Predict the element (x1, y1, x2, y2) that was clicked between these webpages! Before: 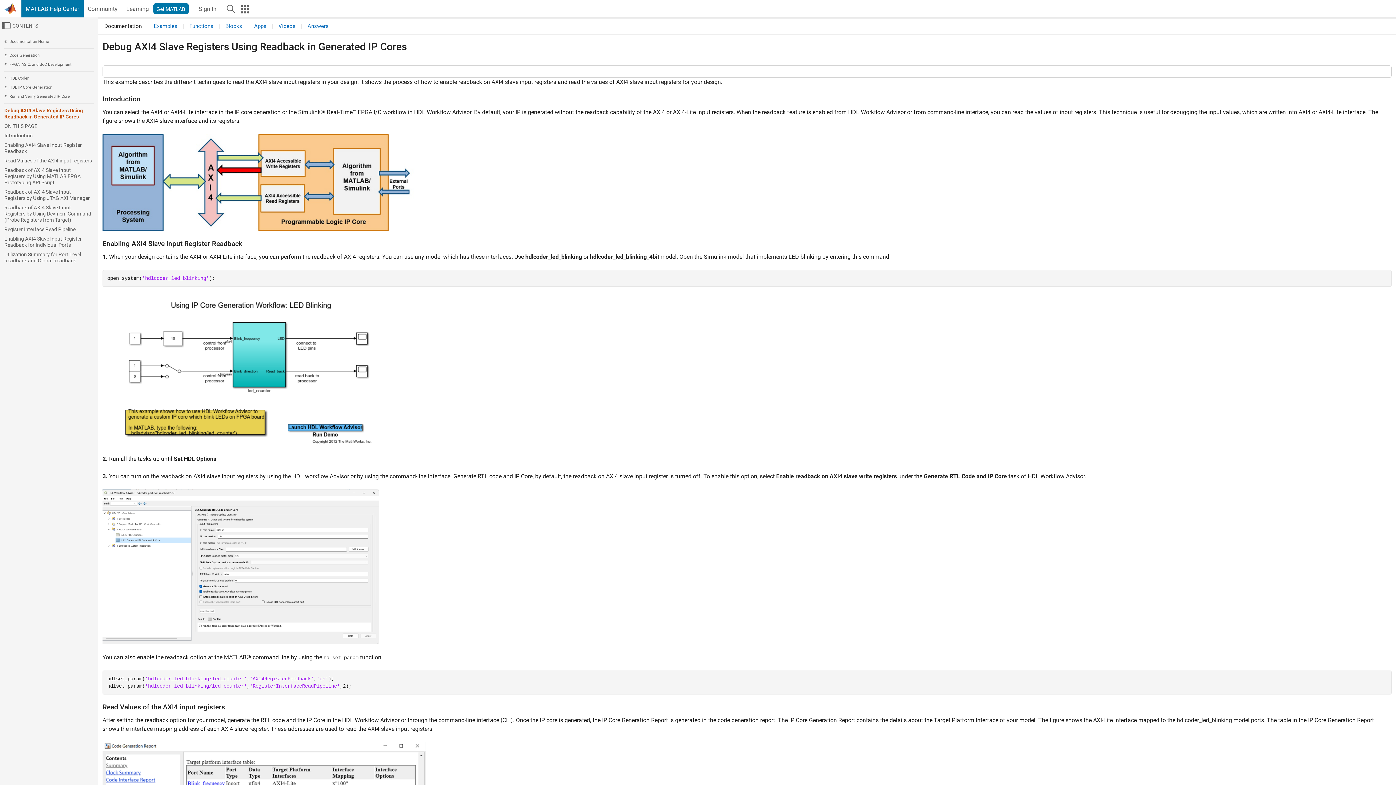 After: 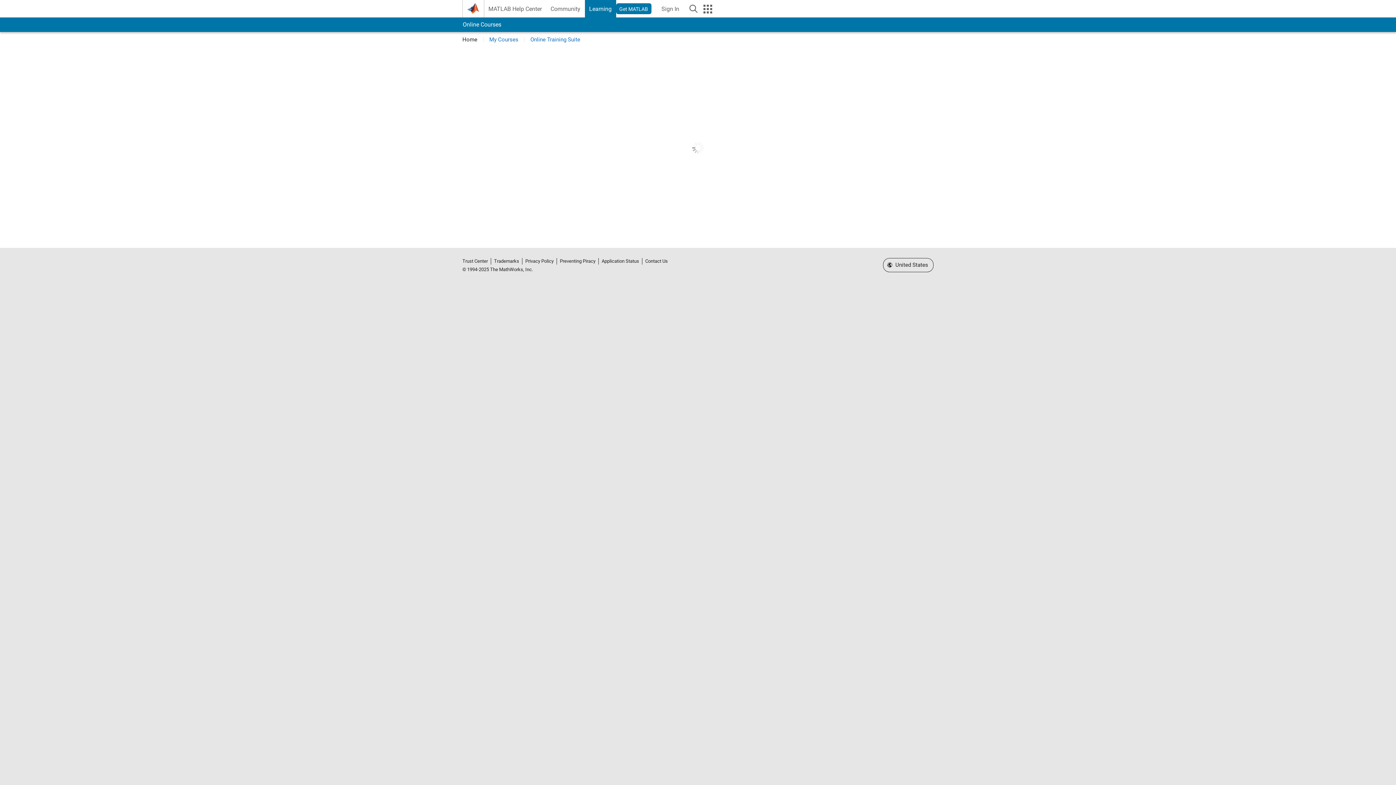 Action: label: Learning bbox: (122, 0, 153, 17)